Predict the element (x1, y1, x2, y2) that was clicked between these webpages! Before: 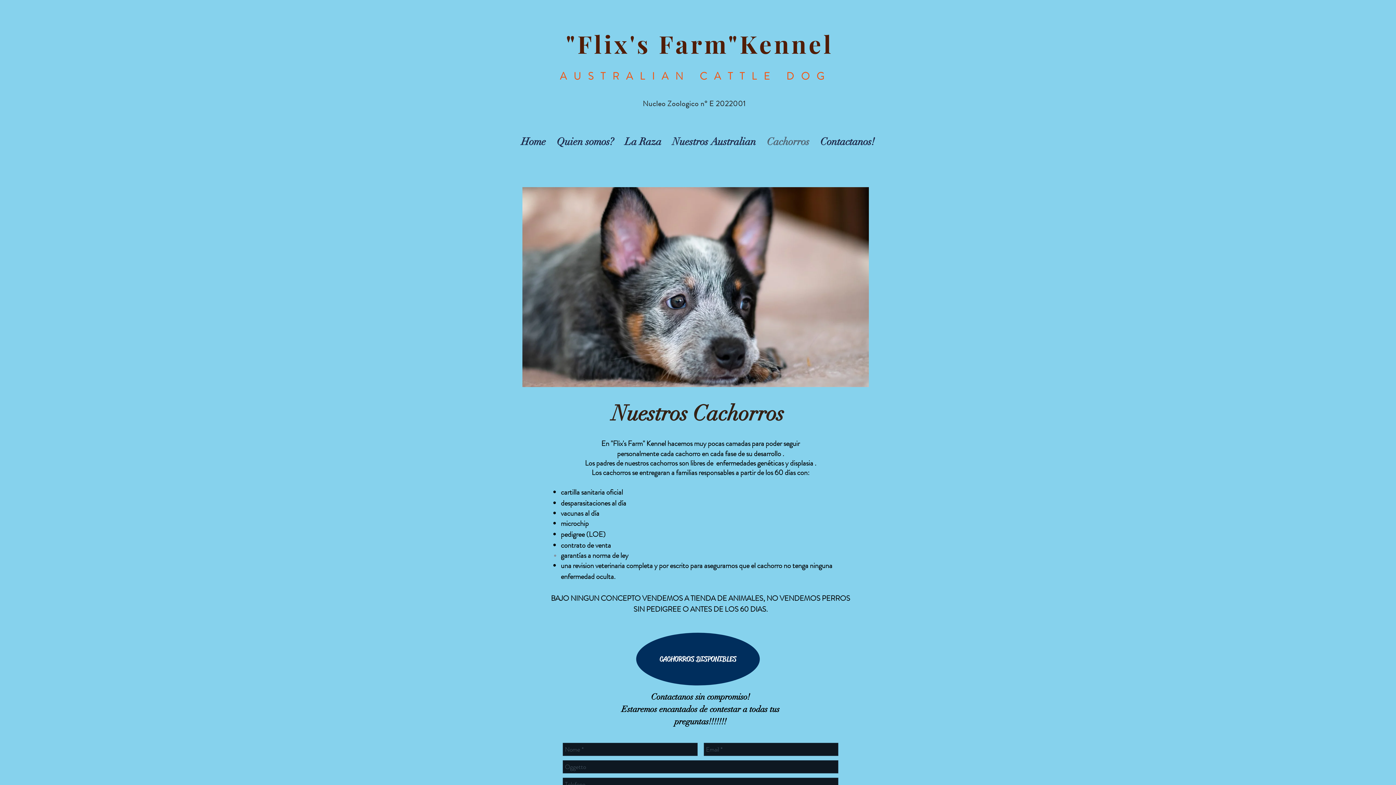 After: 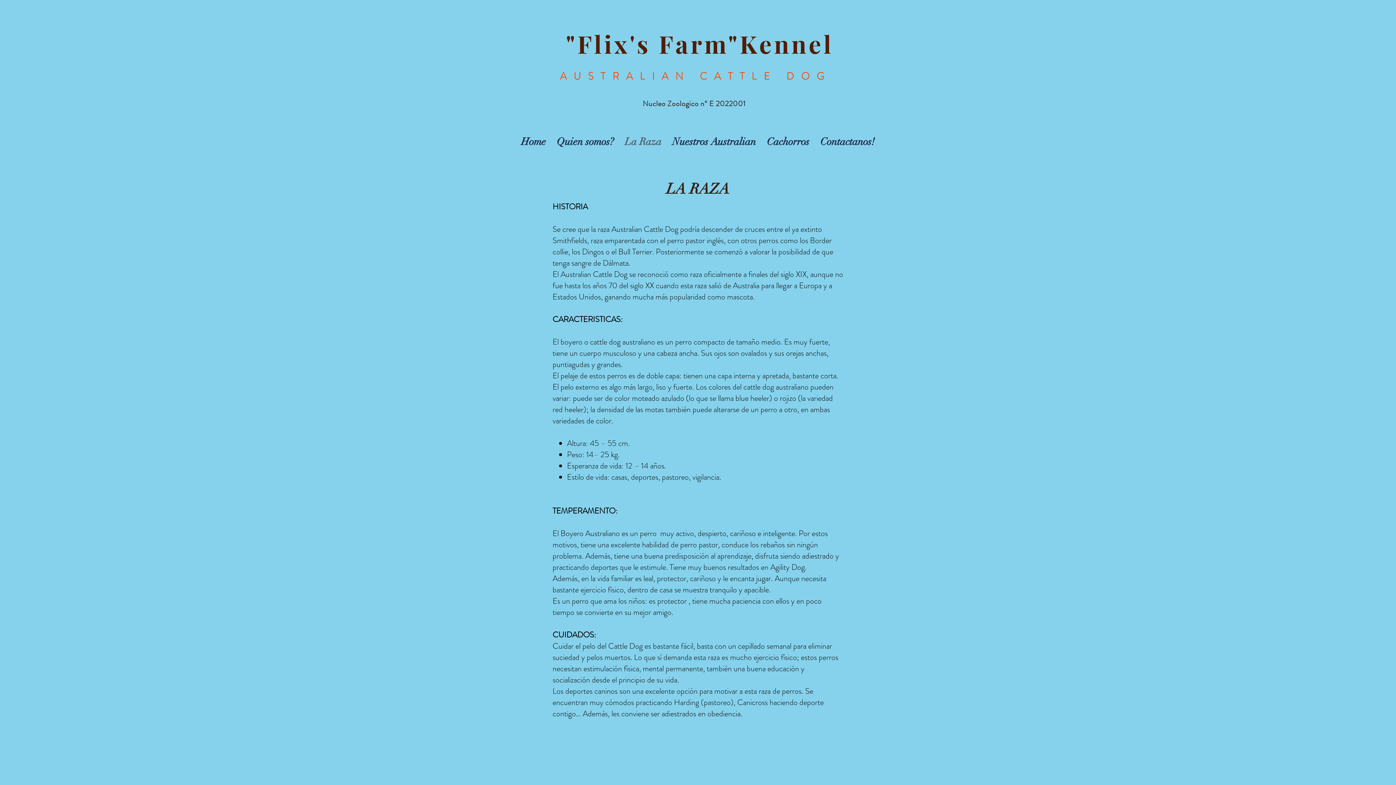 Action: bbox: (619, 124, 667, 159) label: La Raza